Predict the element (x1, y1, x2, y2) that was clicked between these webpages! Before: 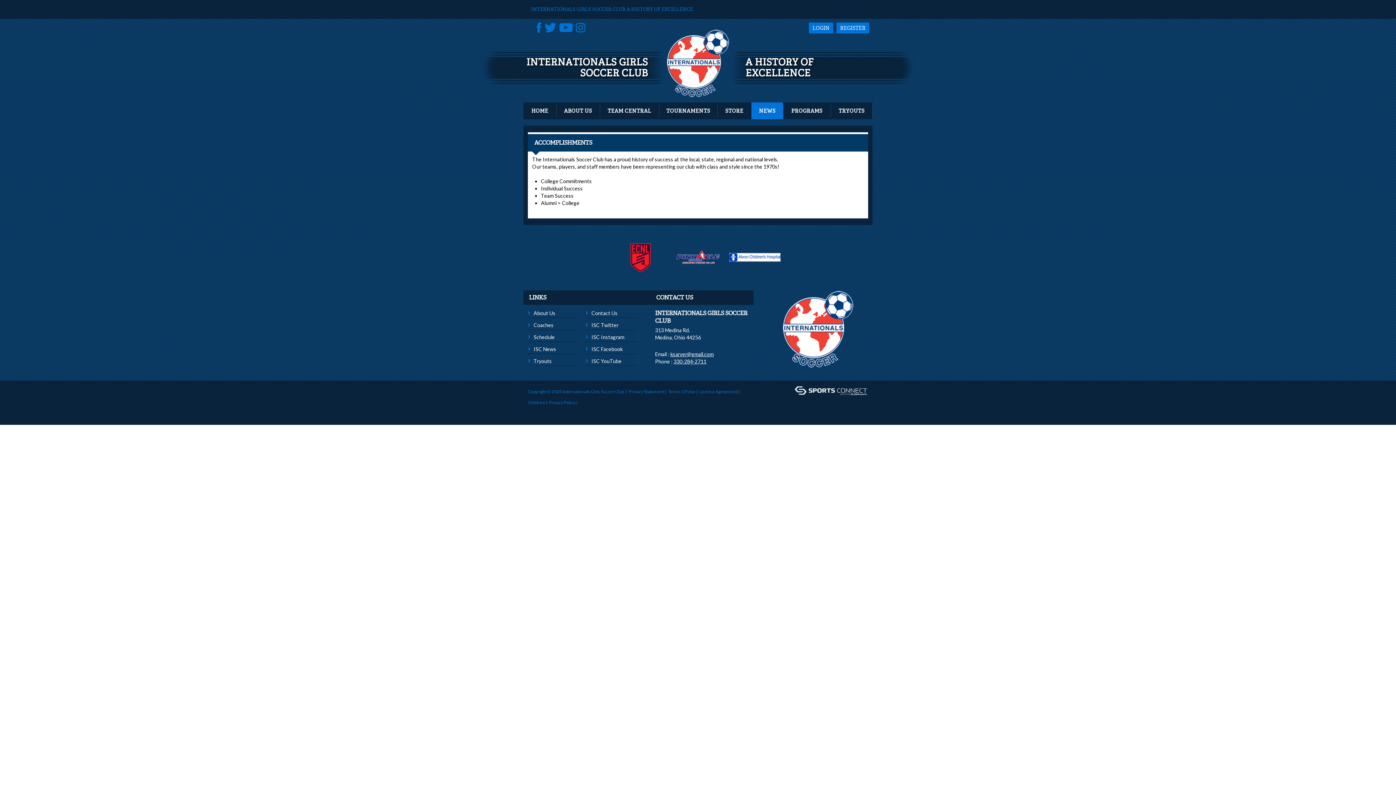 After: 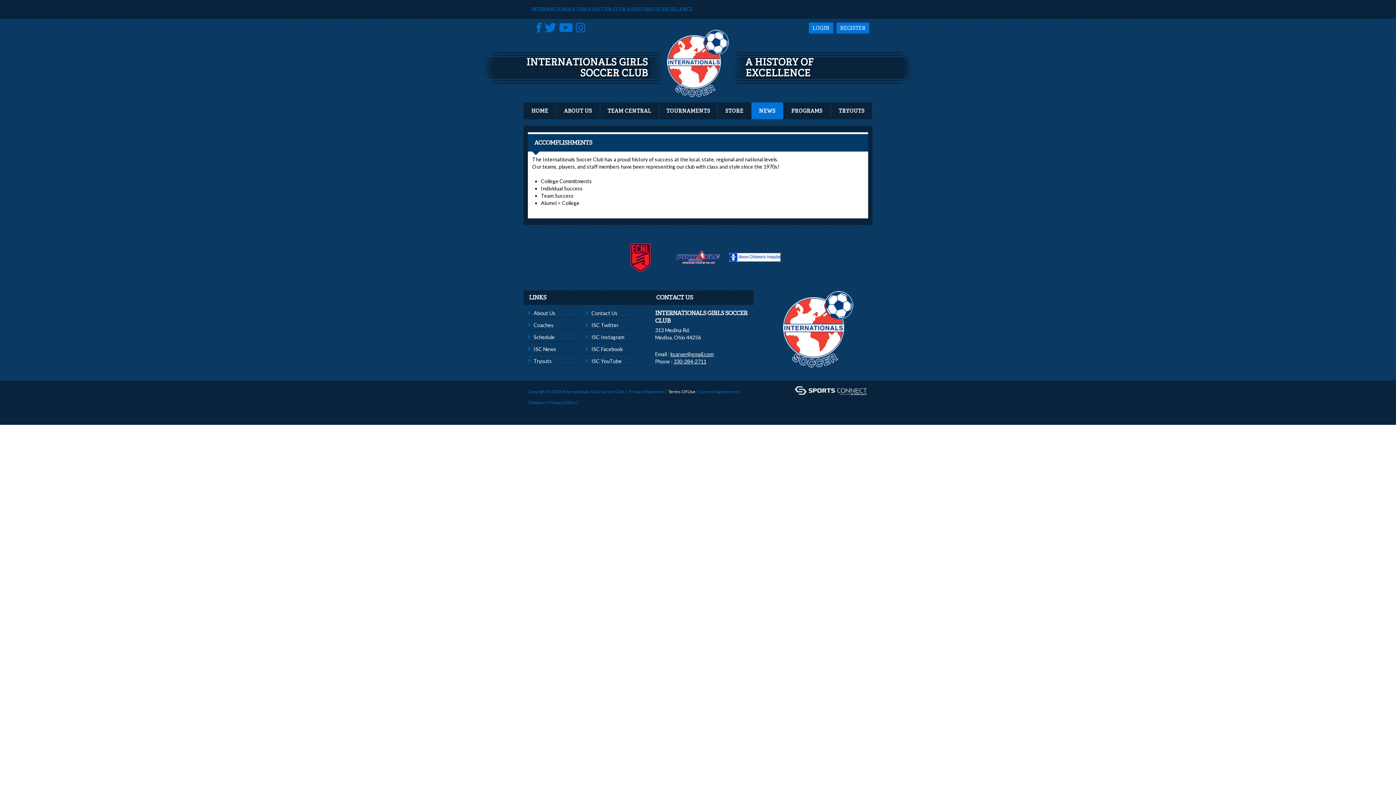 Action: label: Terms Of Use bbox: (668, 386, 695, 397)